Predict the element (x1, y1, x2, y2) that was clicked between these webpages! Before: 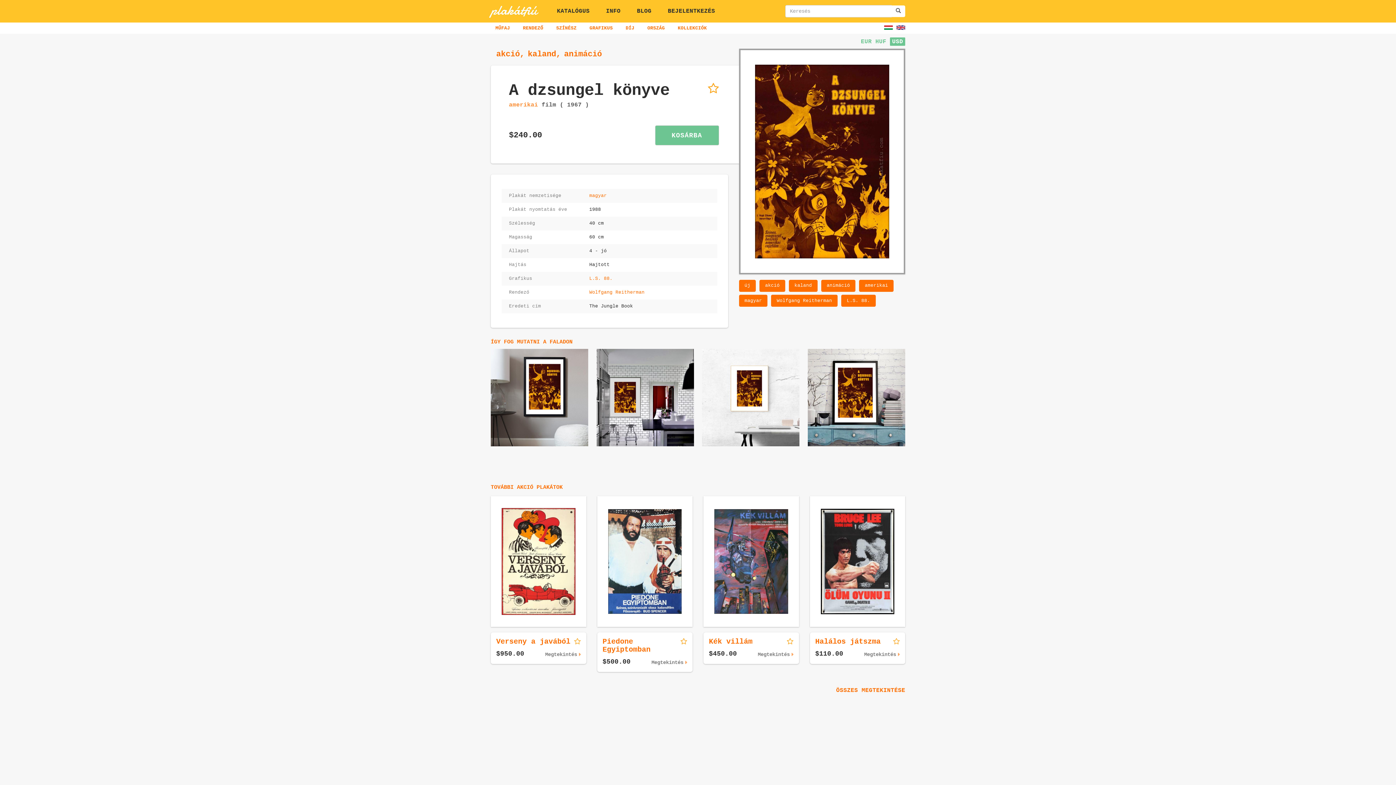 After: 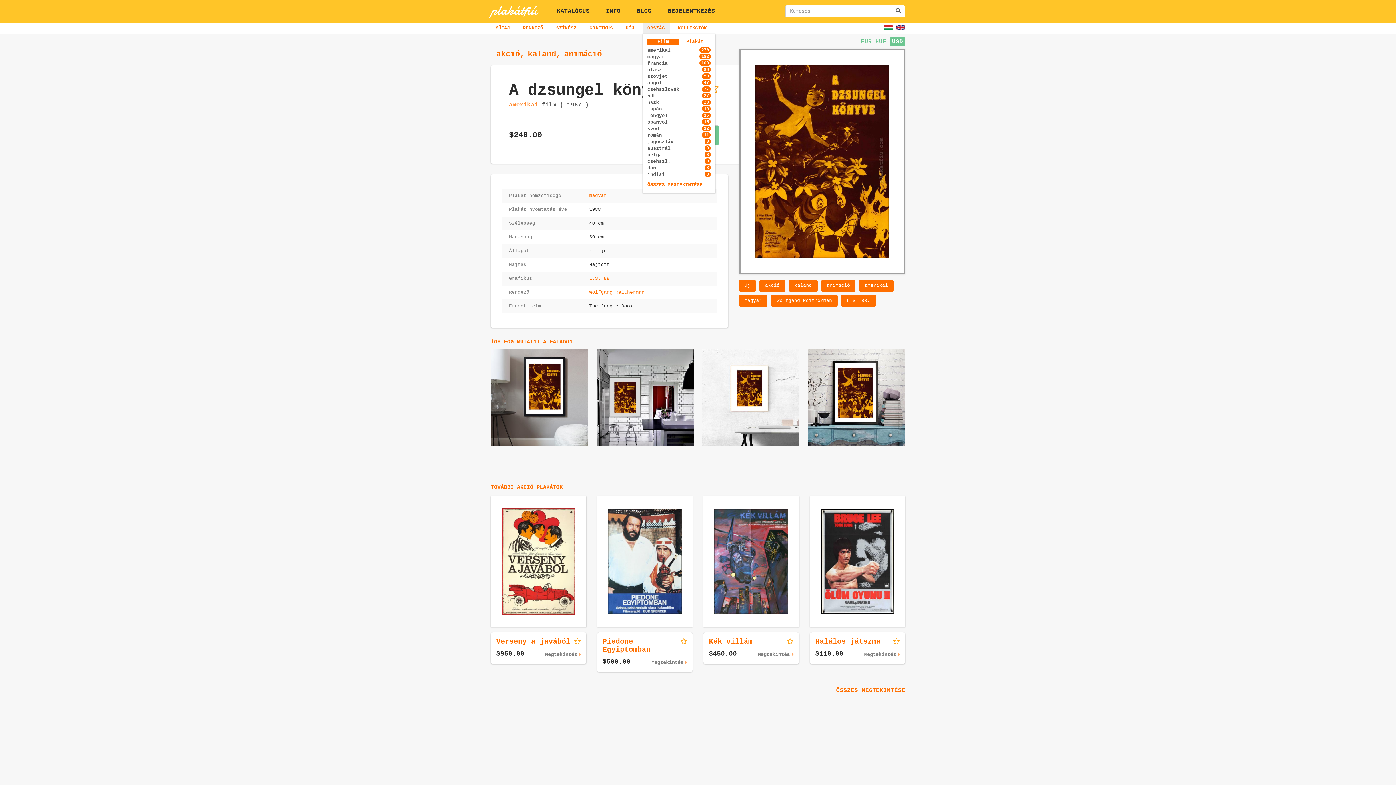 Action: label: ORSZÁG bbox: (642, 22, 669, 33)